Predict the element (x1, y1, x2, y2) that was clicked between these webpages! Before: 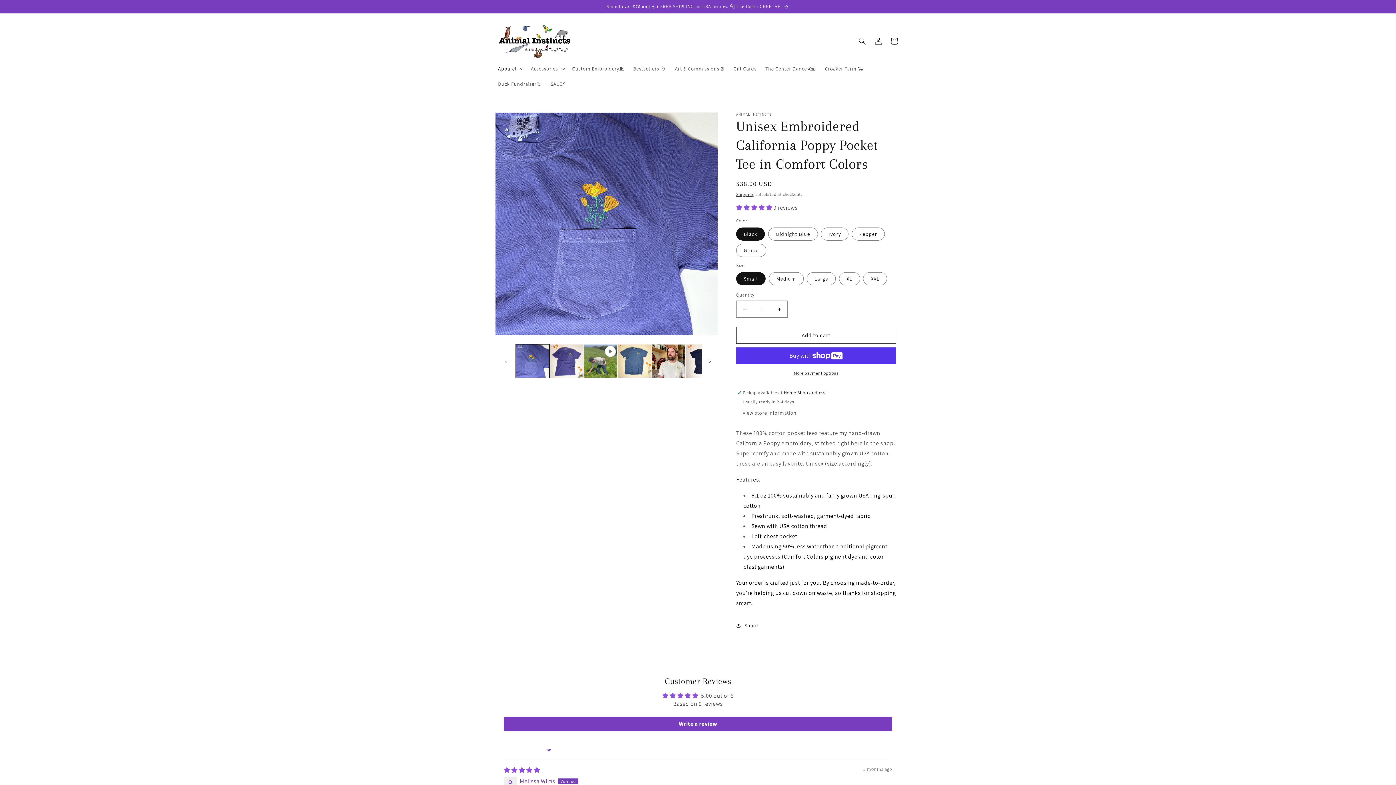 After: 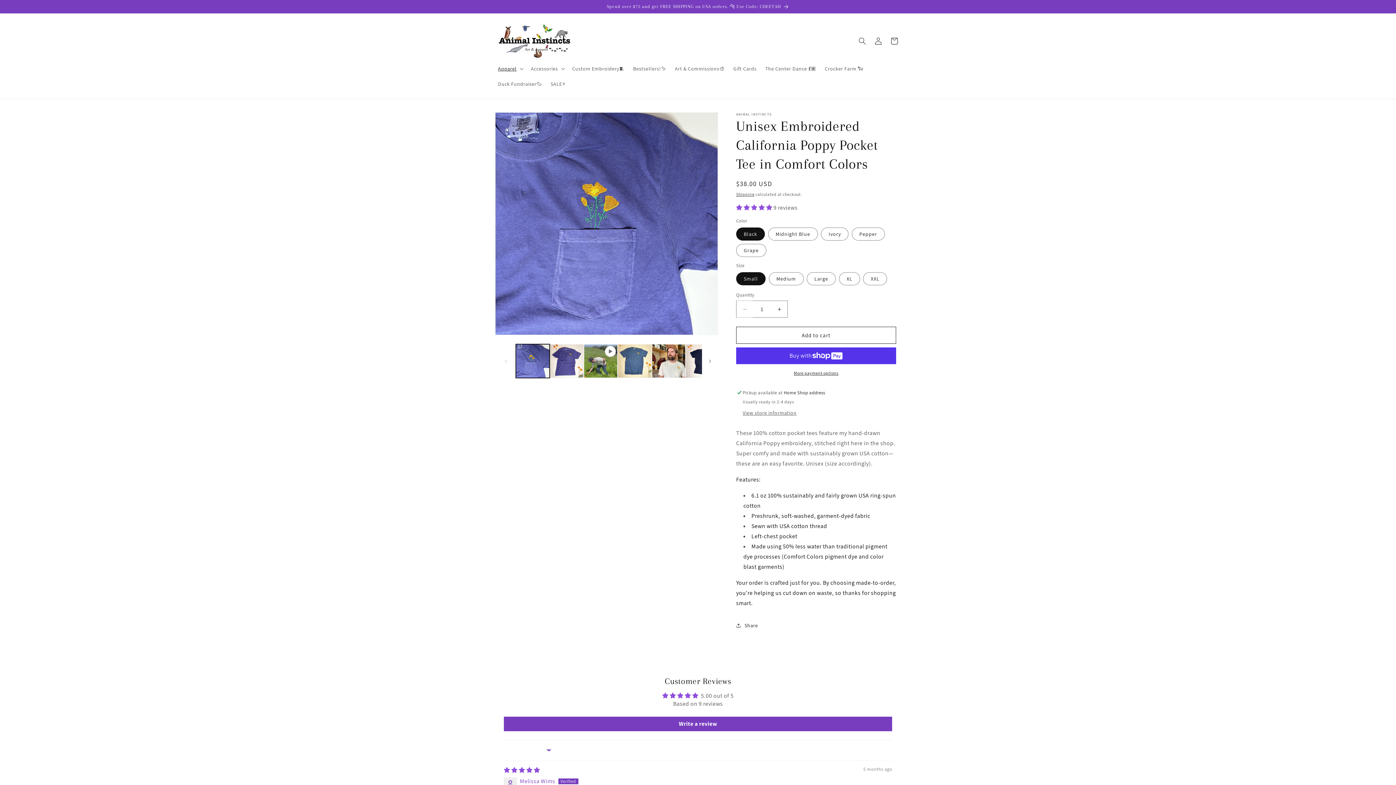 Action: bbox: (736, 300, 753, 317) label: Decrease quantity for Unisex Embroidered California Poppy Pocket Tee in Comfort Colors